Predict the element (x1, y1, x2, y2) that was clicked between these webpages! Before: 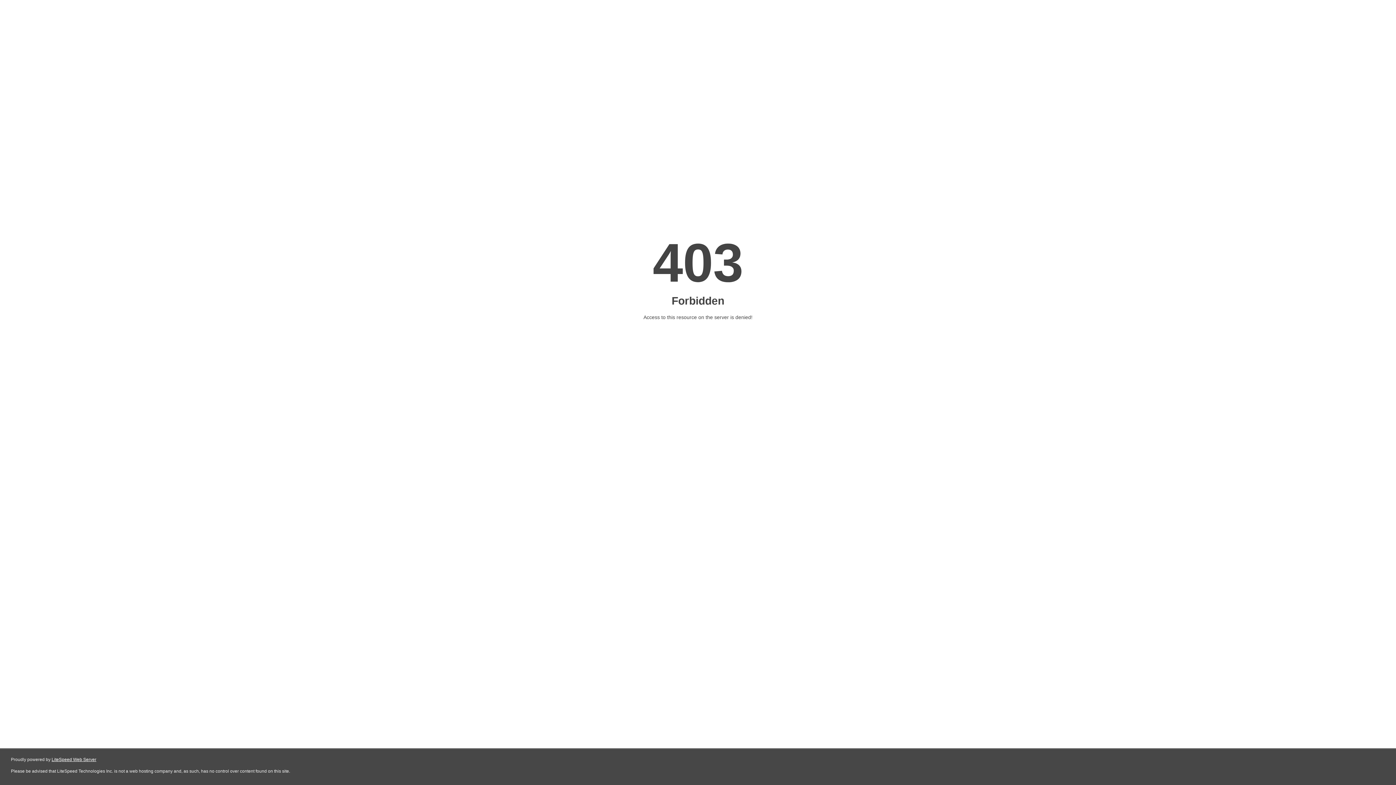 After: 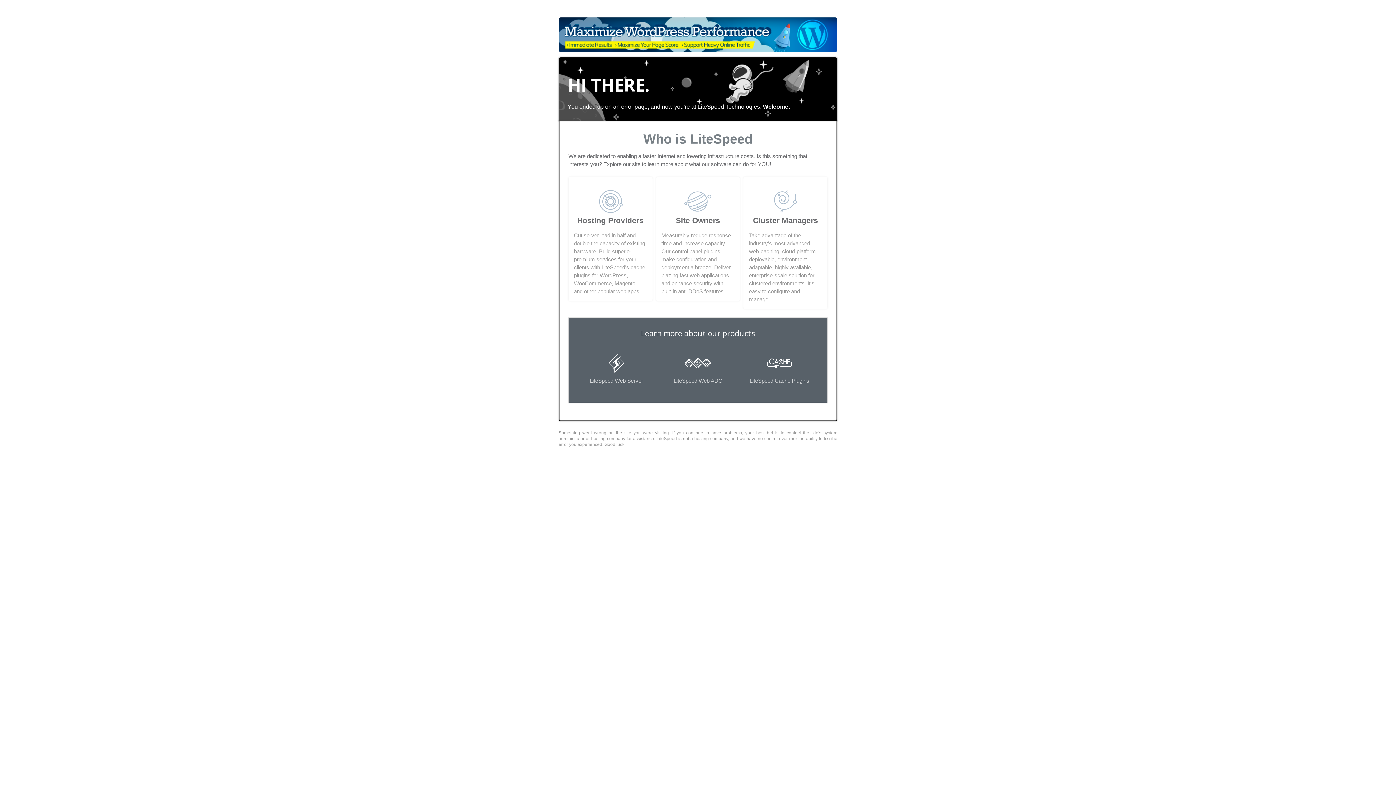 Action: bbox: (51, 757, 96, 762) label: LiteSpeed Web Server